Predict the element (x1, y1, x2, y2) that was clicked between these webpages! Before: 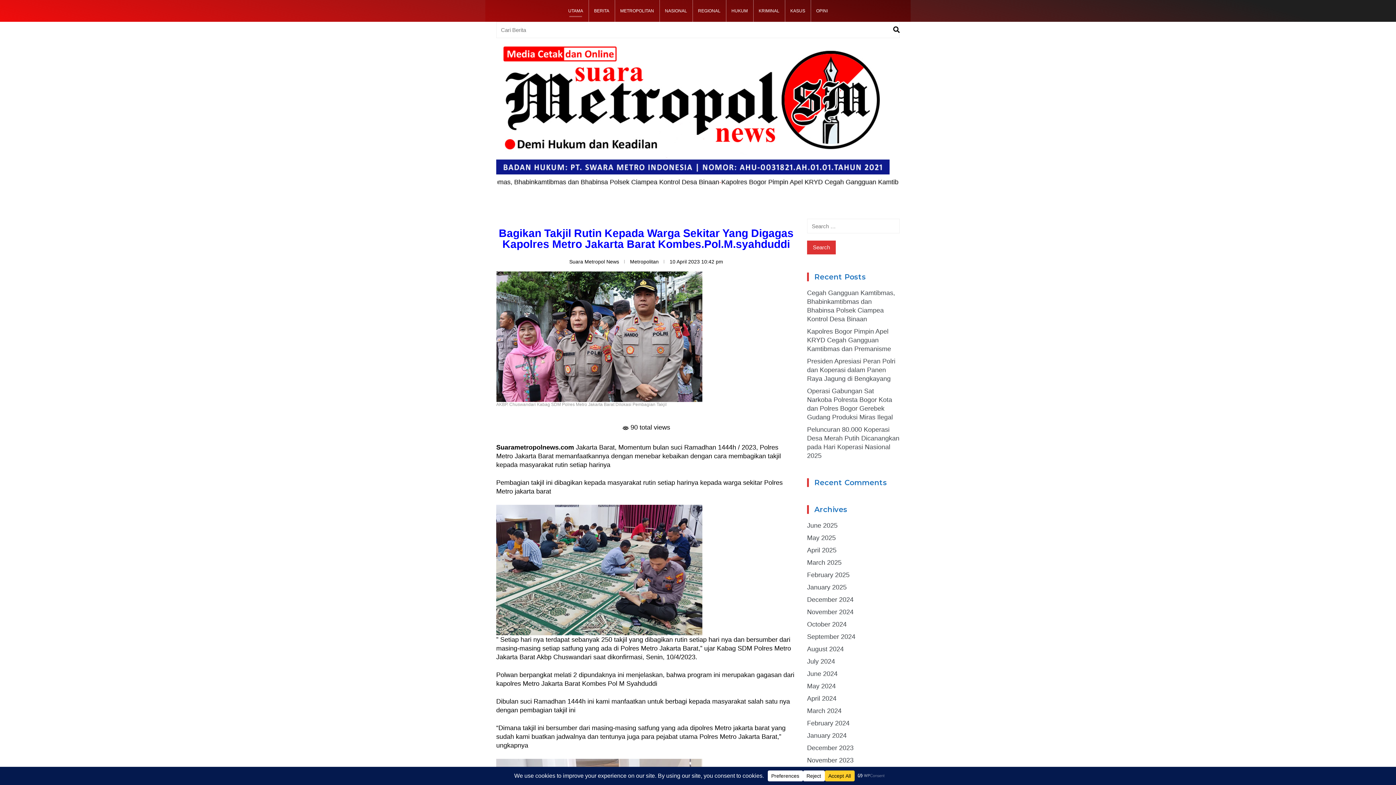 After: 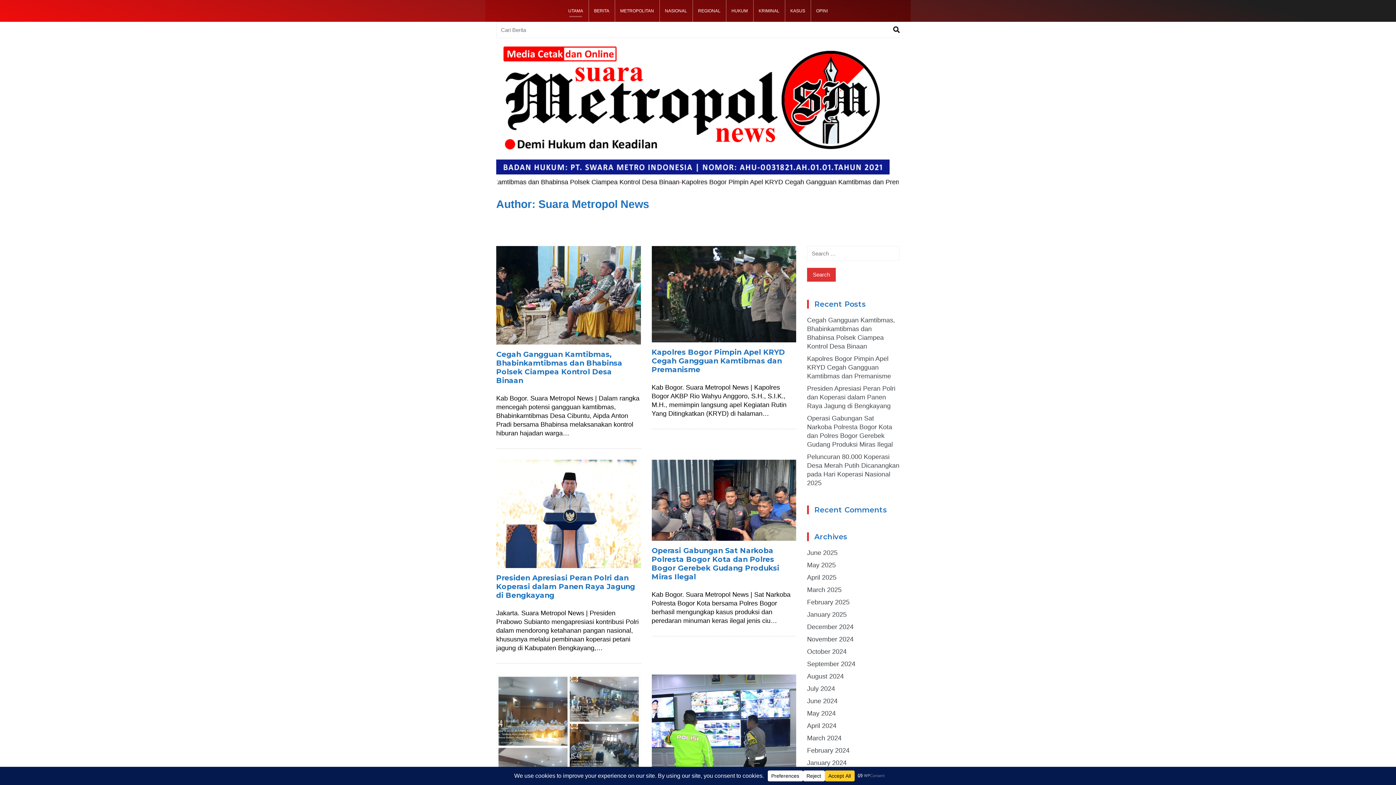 Action: bbox: (569, 258, 619, 264) label: Suara Metropol News